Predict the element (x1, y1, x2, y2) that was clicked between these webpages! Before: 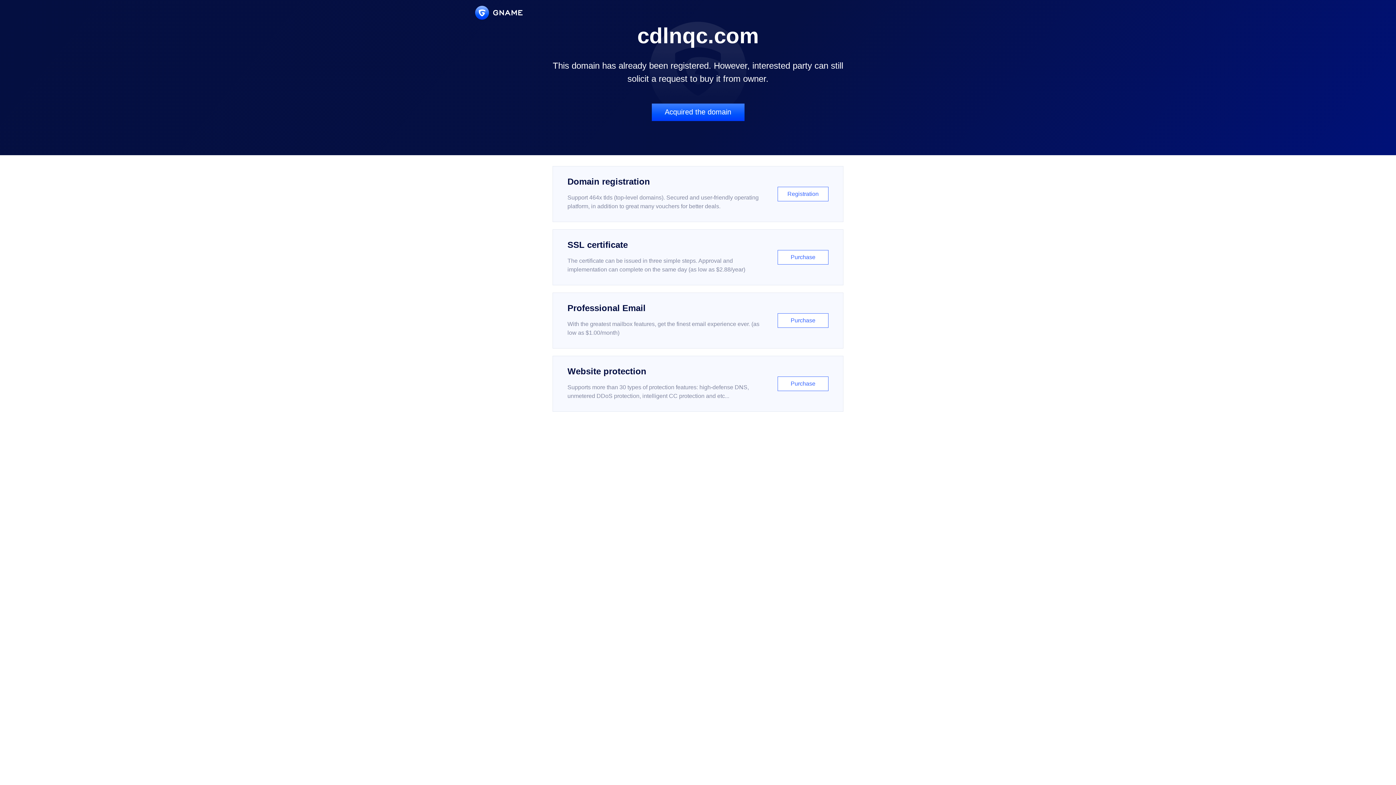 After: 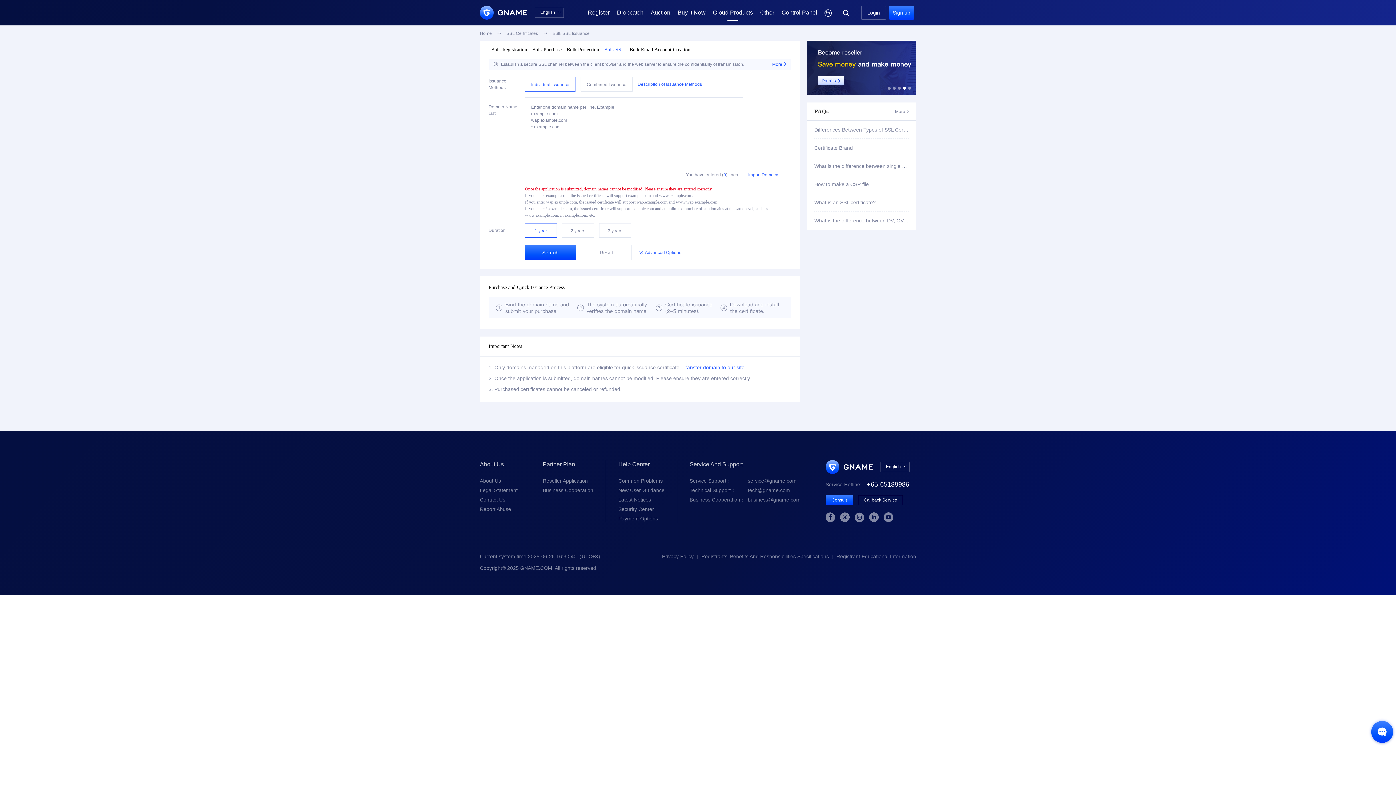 Action: bbox: (552, 229, 843, 285) label: SSL certificate

The certificate can be issued in three simple steps. Approval and implementation can complete on the same day (as low as $2.88/year)

Purchase